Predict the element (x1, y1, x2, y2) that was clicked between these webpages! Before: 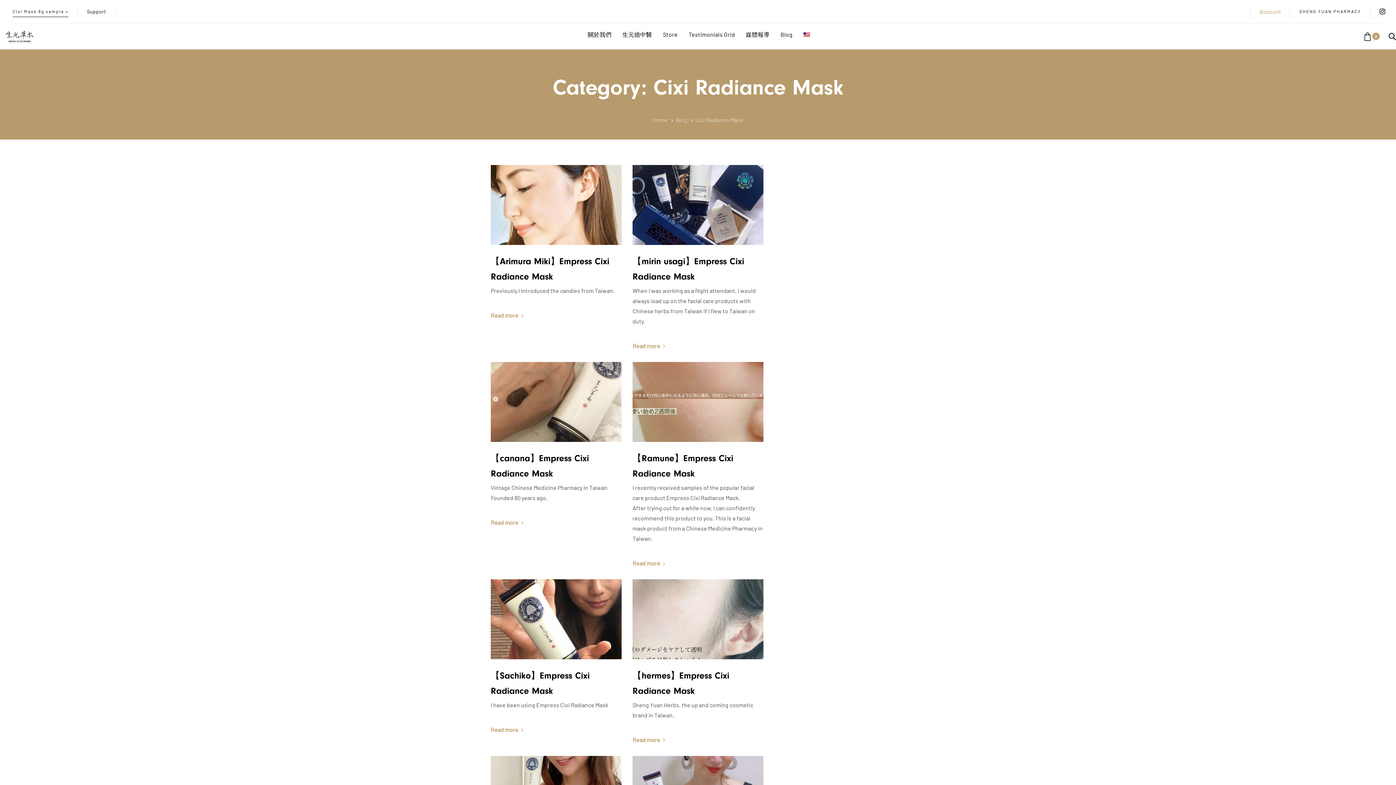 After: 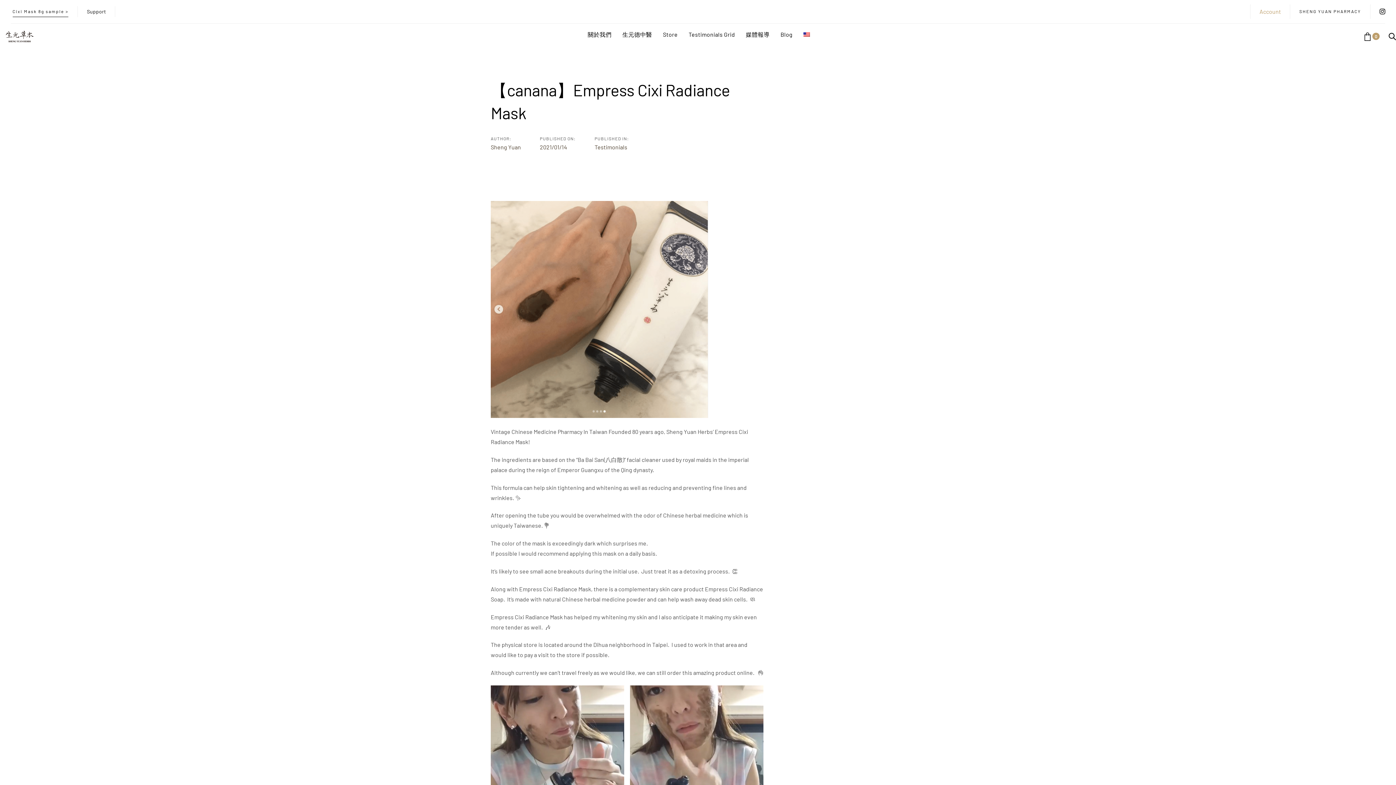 Action: bbox: (490, 362, 570, 442)